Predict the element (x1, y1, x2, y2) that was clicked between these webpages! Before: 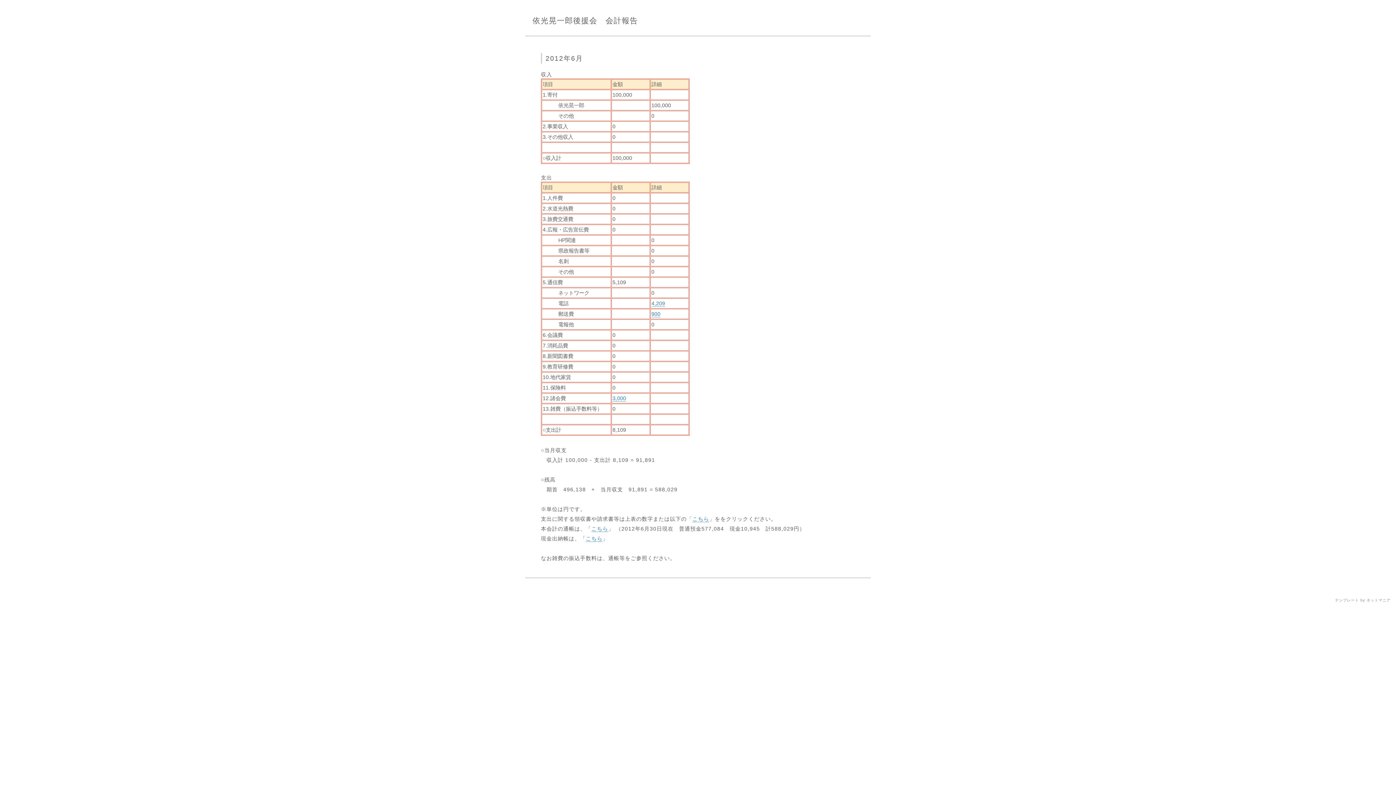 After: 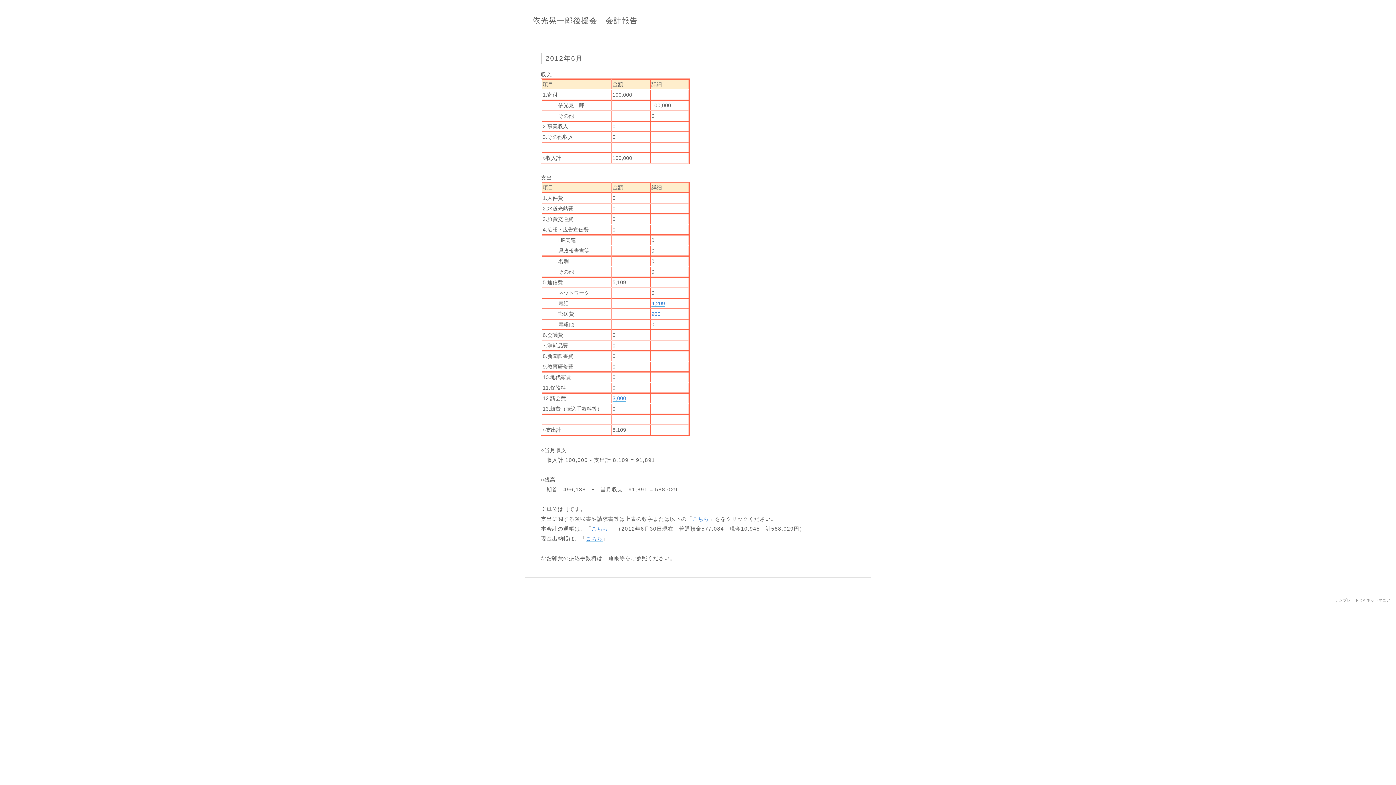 Action: label: ネットマニア bbox: (1366, 598, 1390, 602)